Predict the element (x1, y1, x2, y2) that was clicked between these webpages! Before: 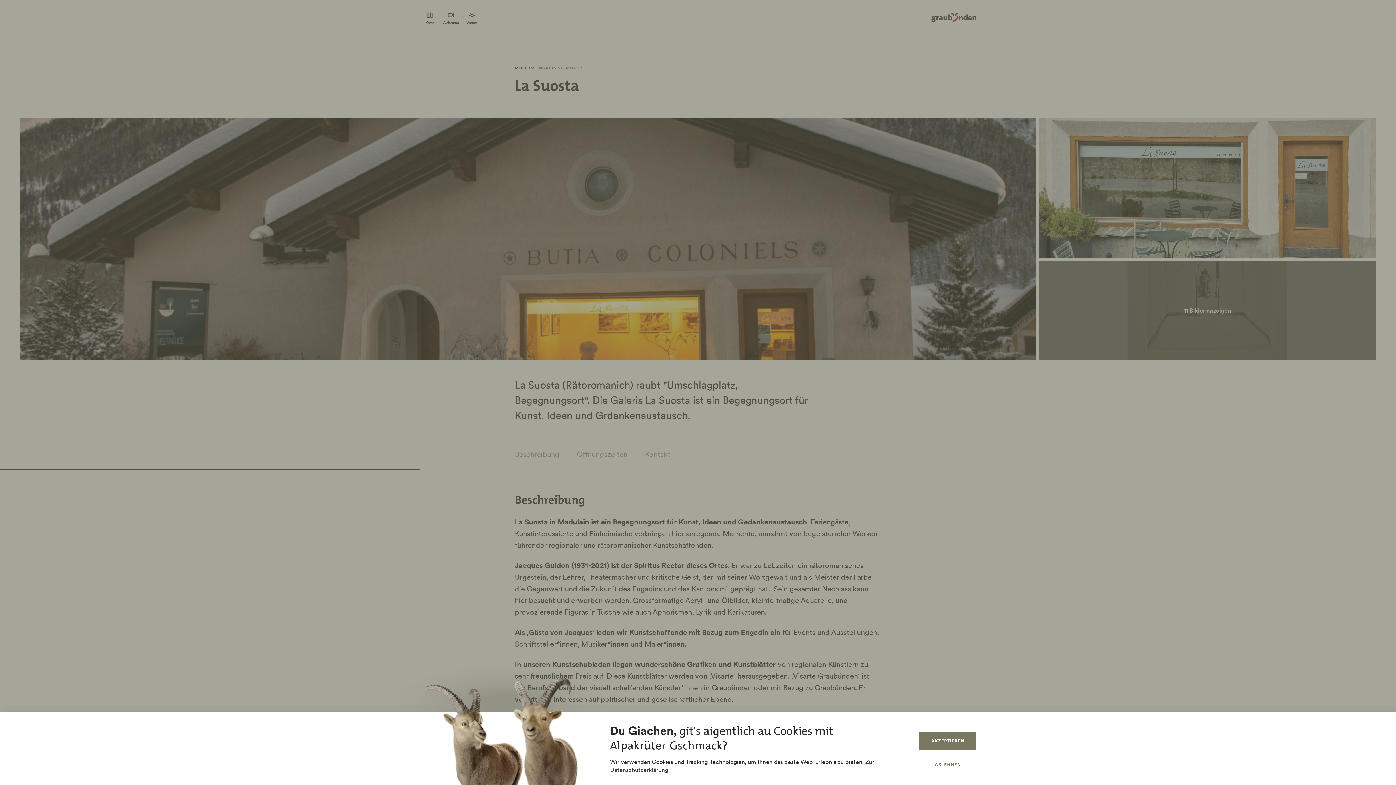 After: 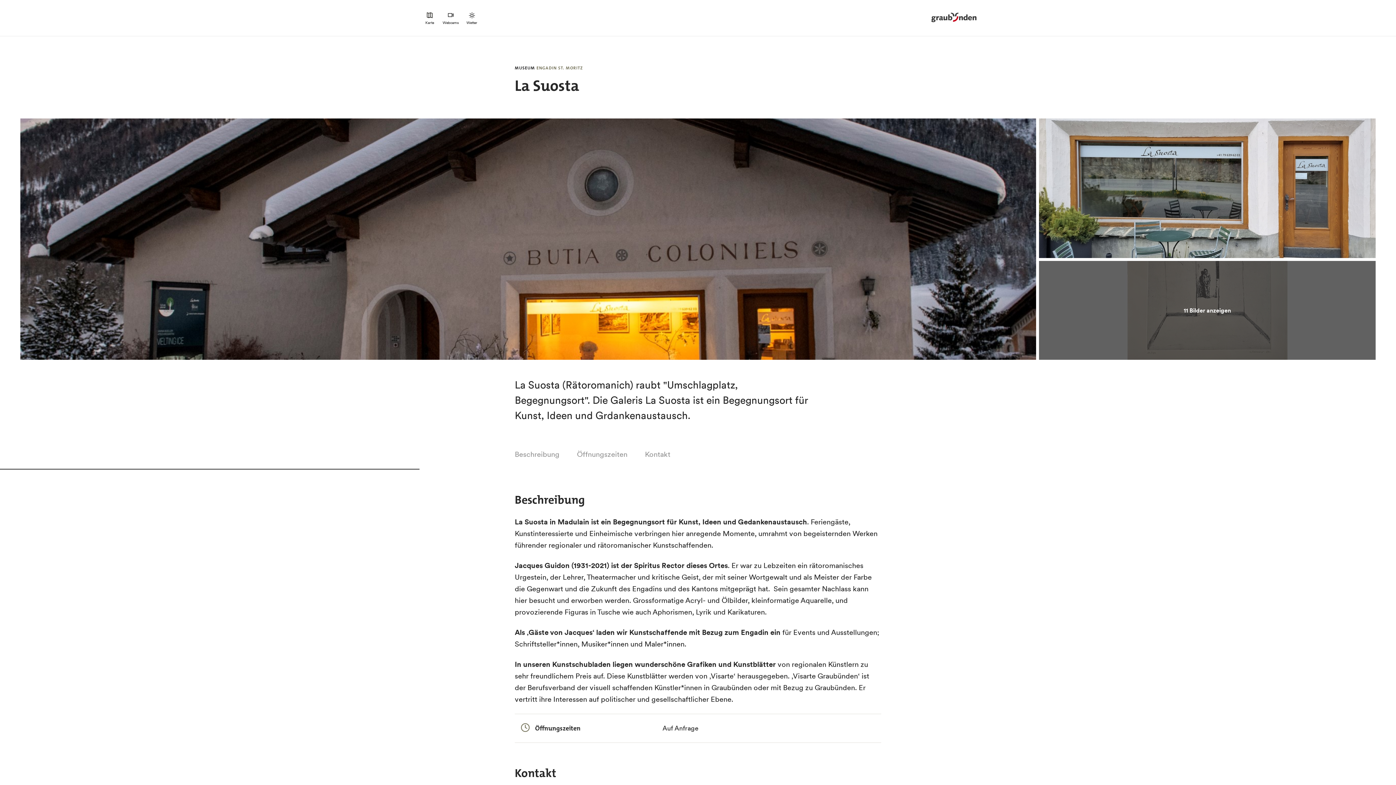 Action: label: AKZEPTIEREN bbox: (919, 732, 976, 750)